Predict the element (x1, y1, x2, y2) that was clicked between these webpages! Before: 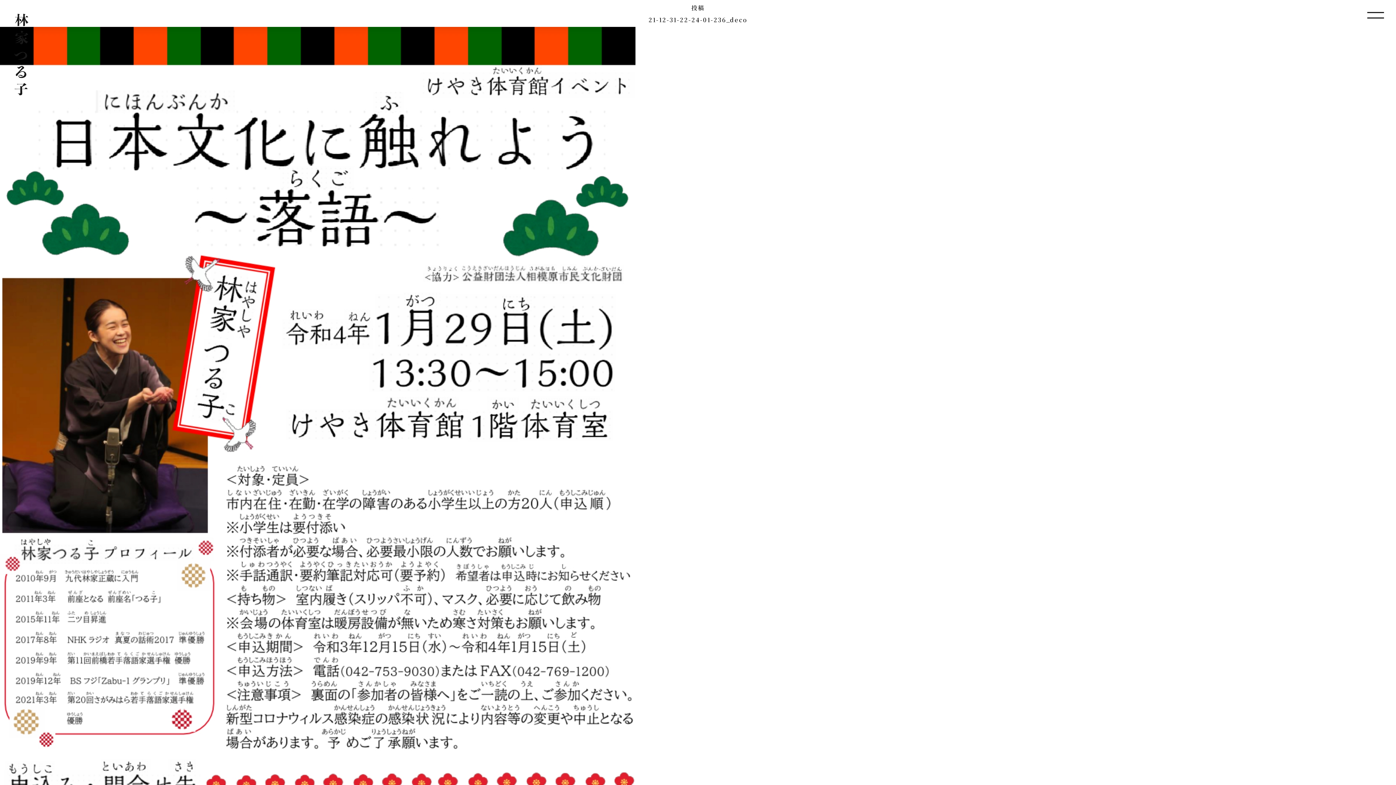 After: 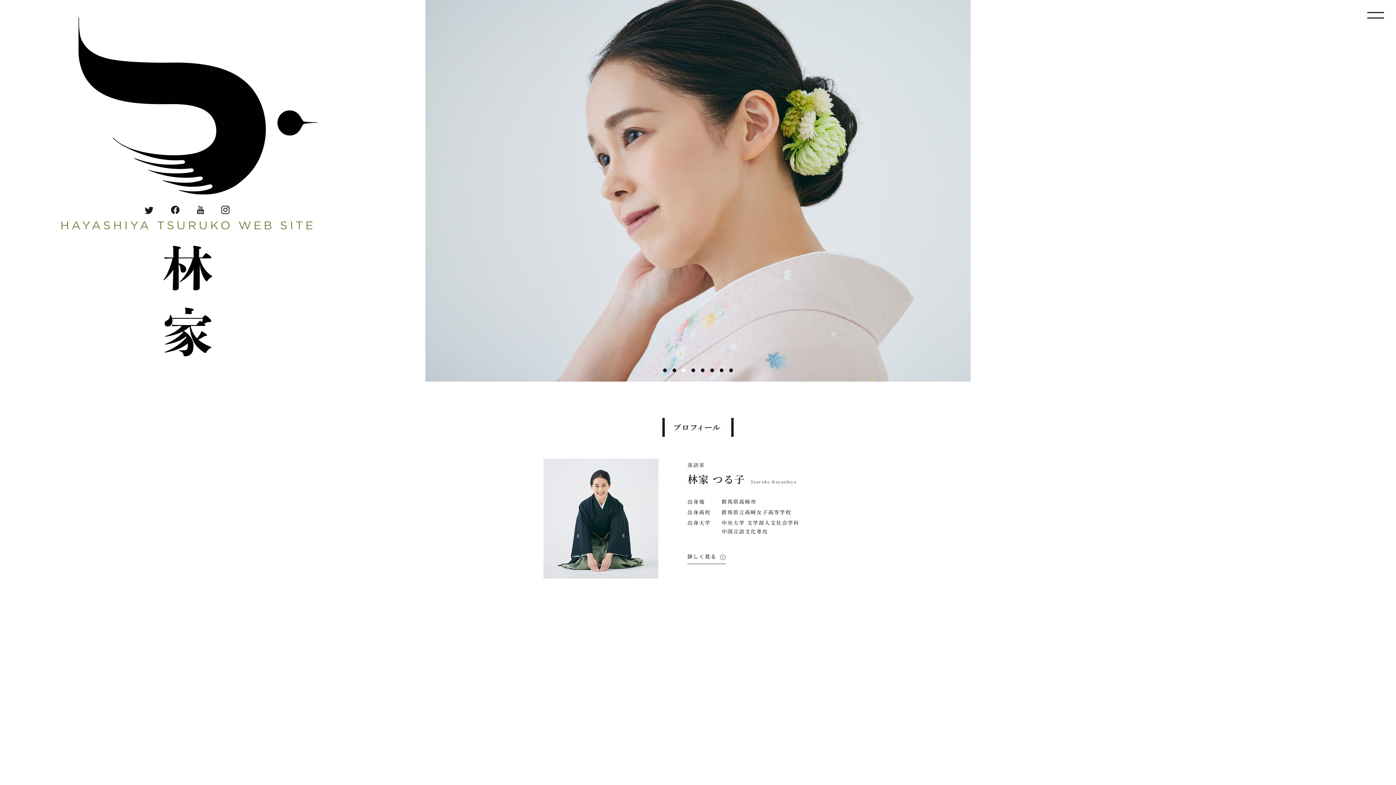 Action: bbox: (14, 87, 28, 94)